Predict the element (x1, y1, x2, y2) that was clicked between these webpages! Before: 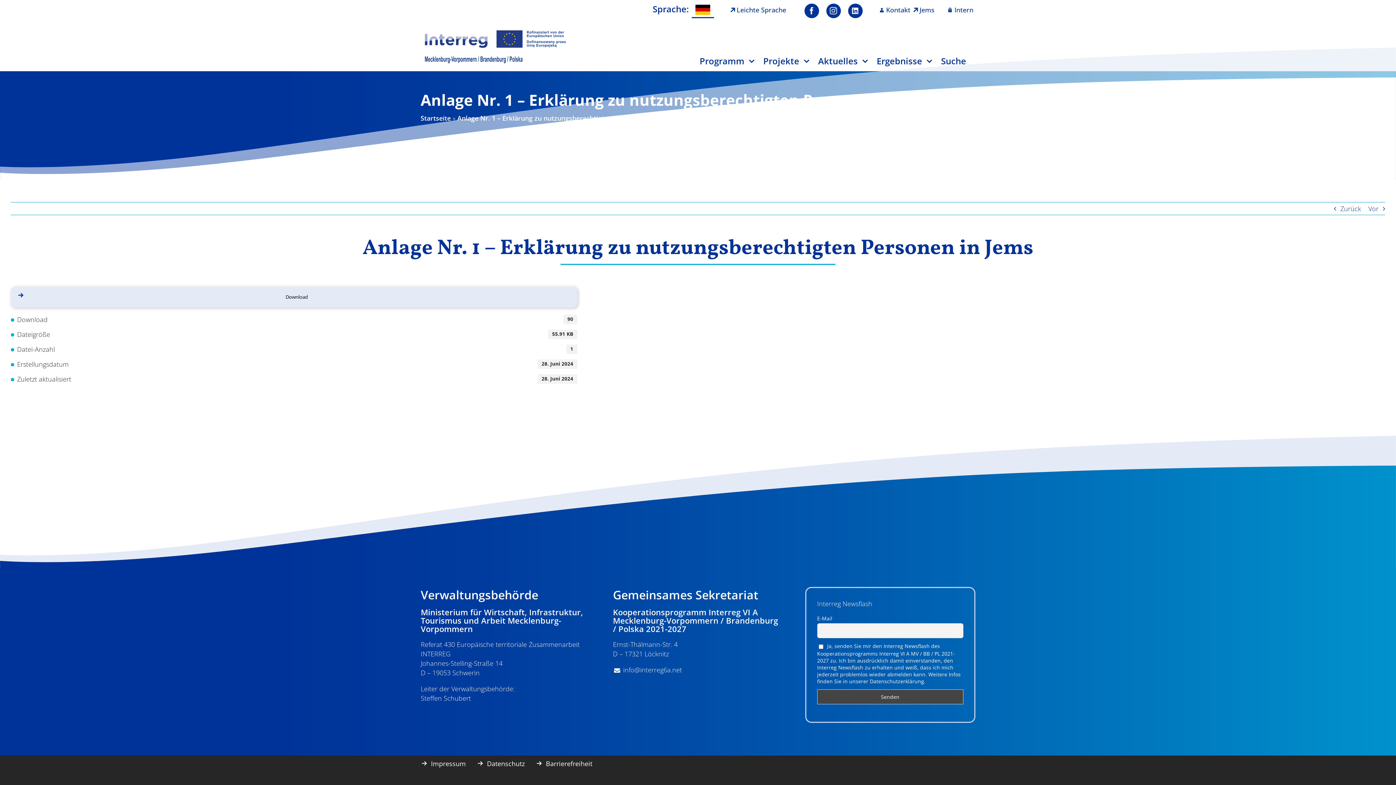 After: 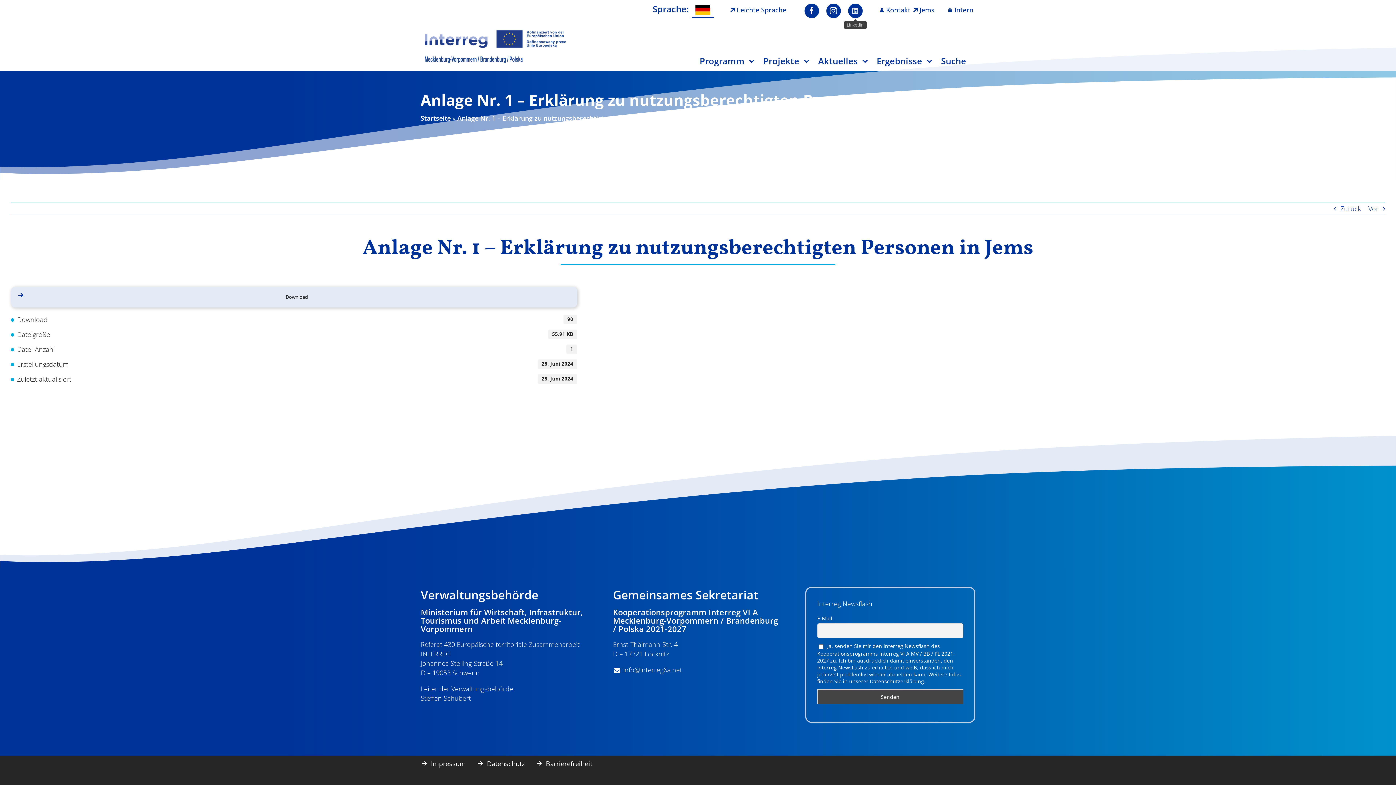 Action: bbox: (848, 3, 862, 18) label: linkedin